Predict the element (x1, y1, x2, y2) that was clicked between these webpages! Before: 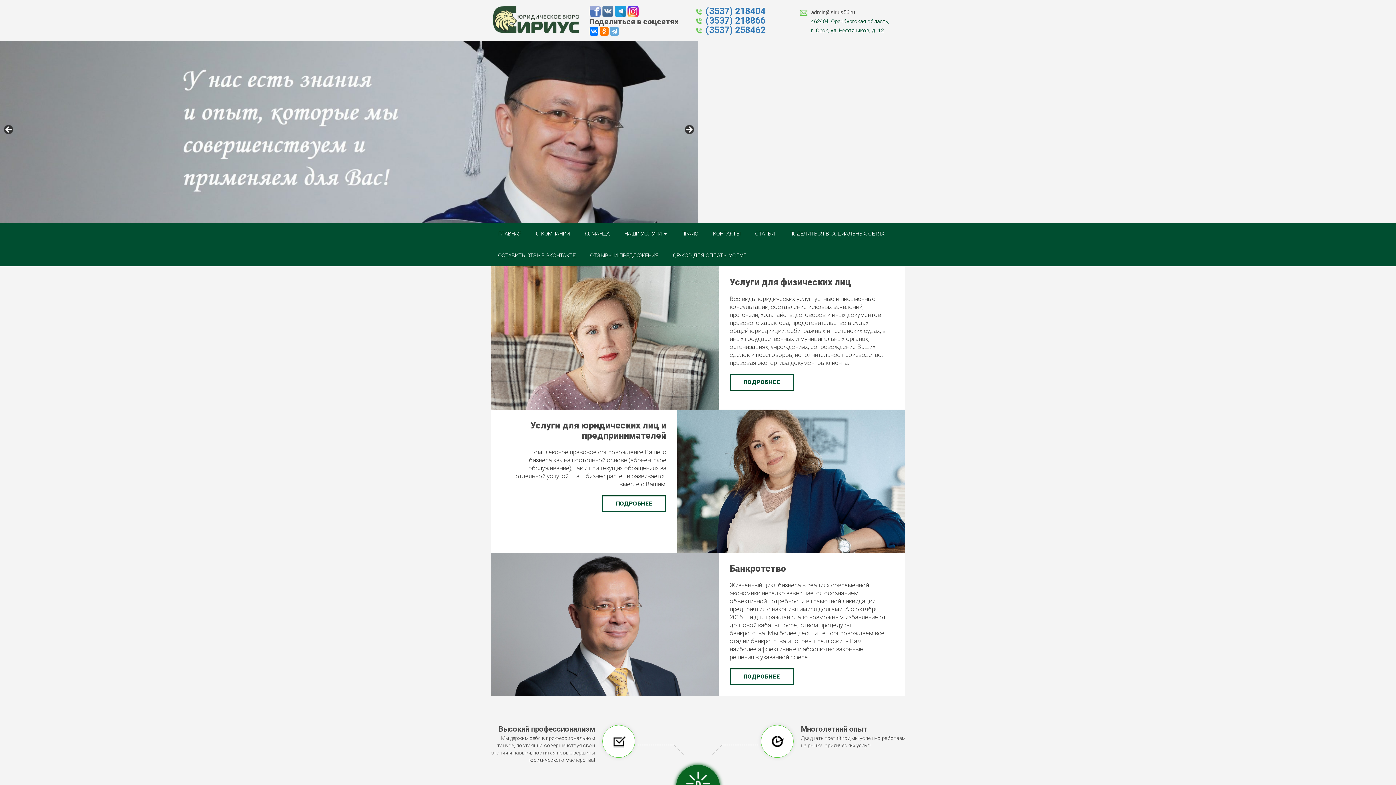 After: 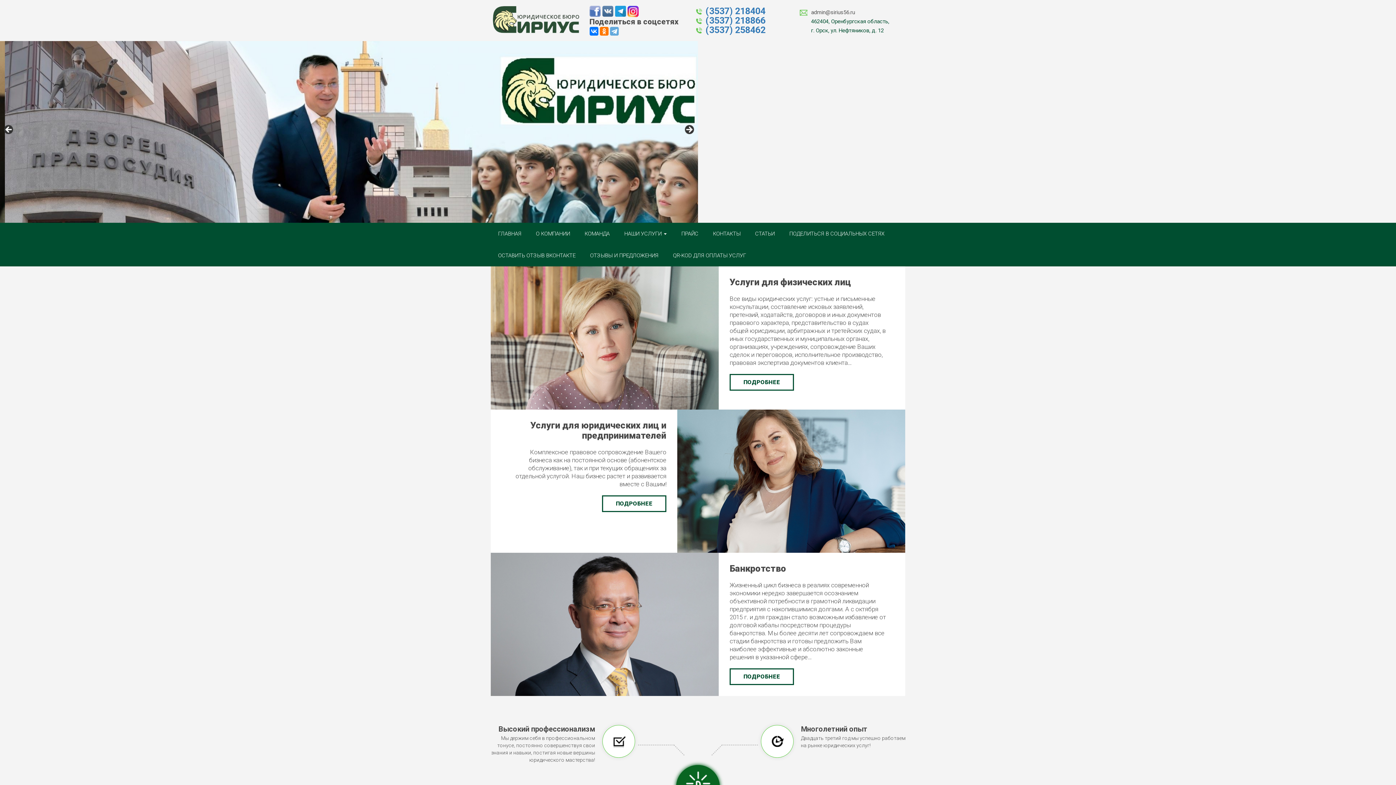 Action: bbox: (1373, 765, 1385, 777)